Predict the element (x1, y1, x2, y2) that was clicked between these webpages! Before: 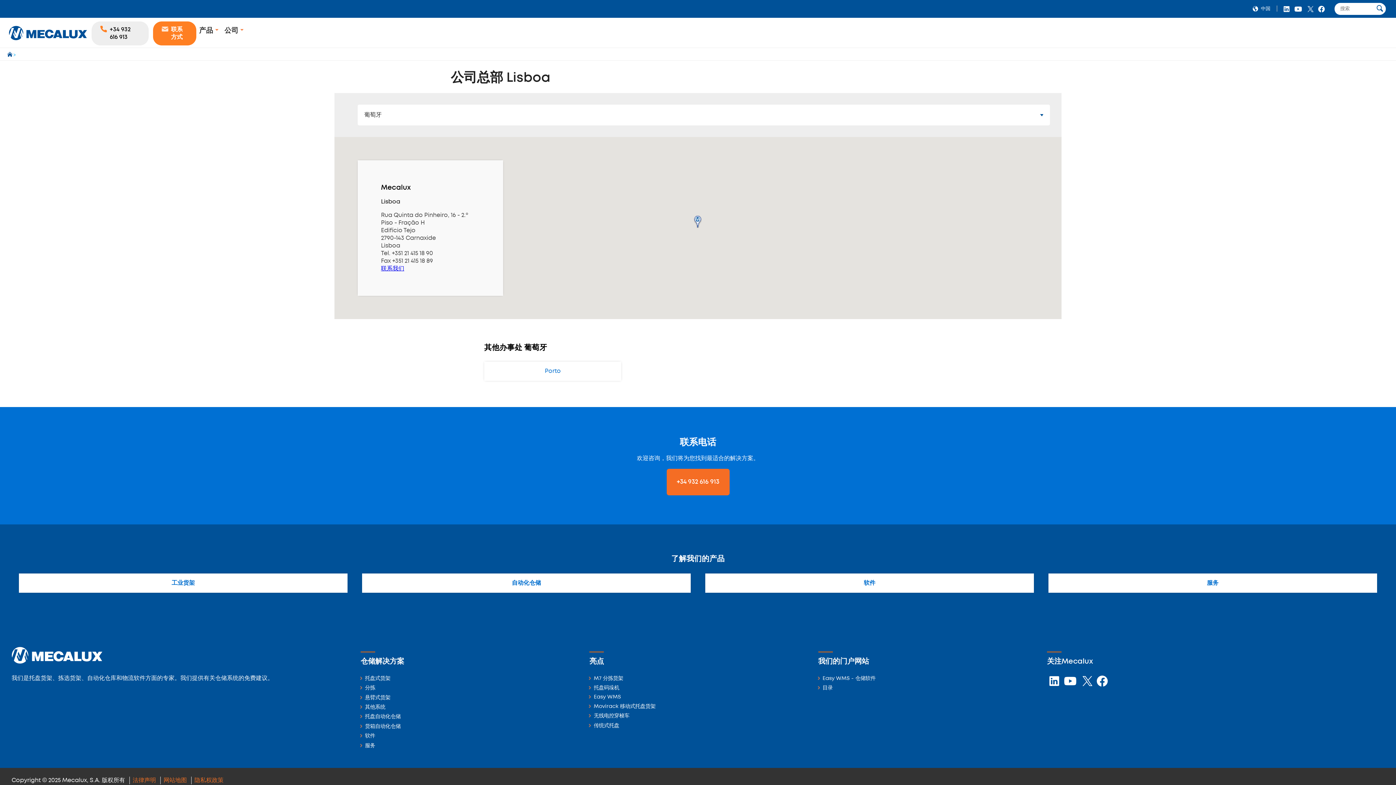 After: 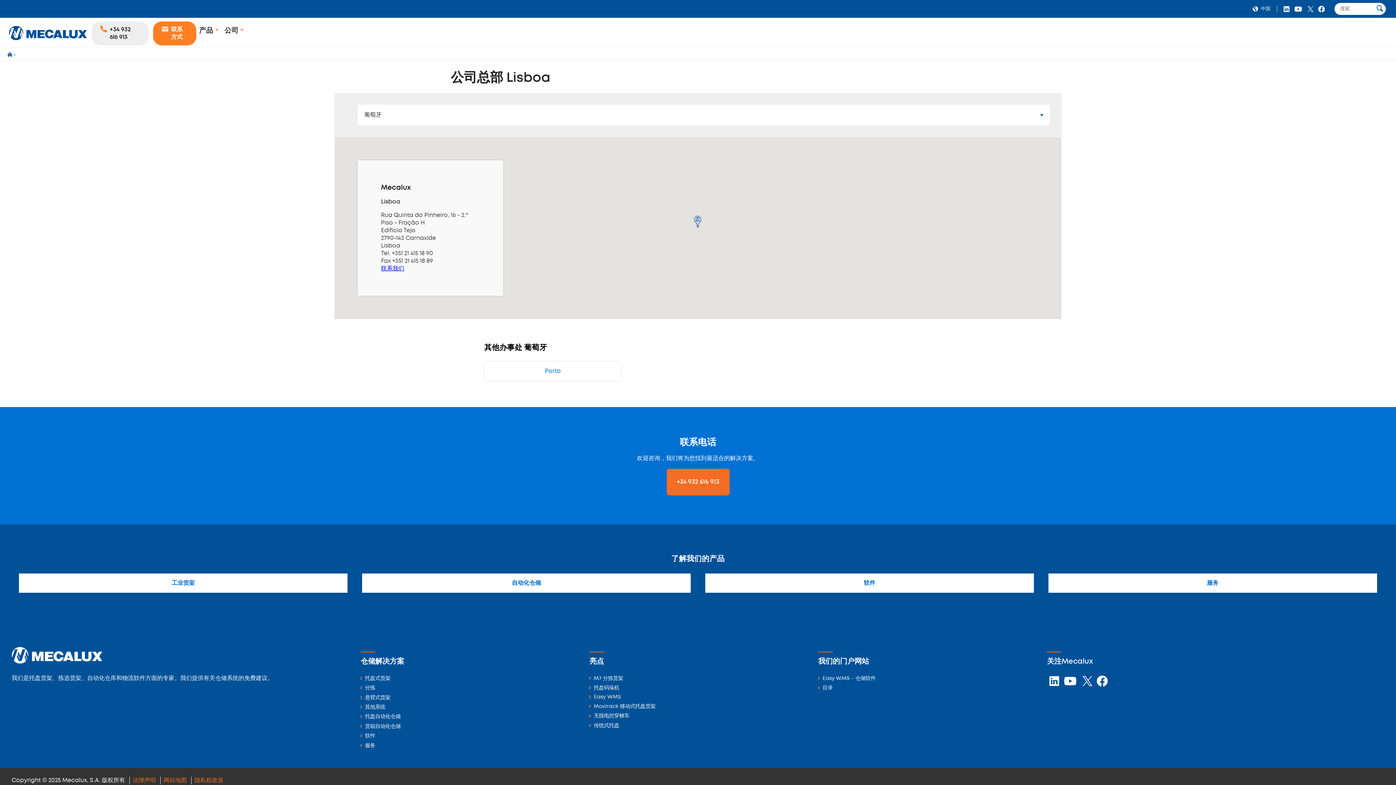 Action: bbox: (1280, 4, 1292, 13)